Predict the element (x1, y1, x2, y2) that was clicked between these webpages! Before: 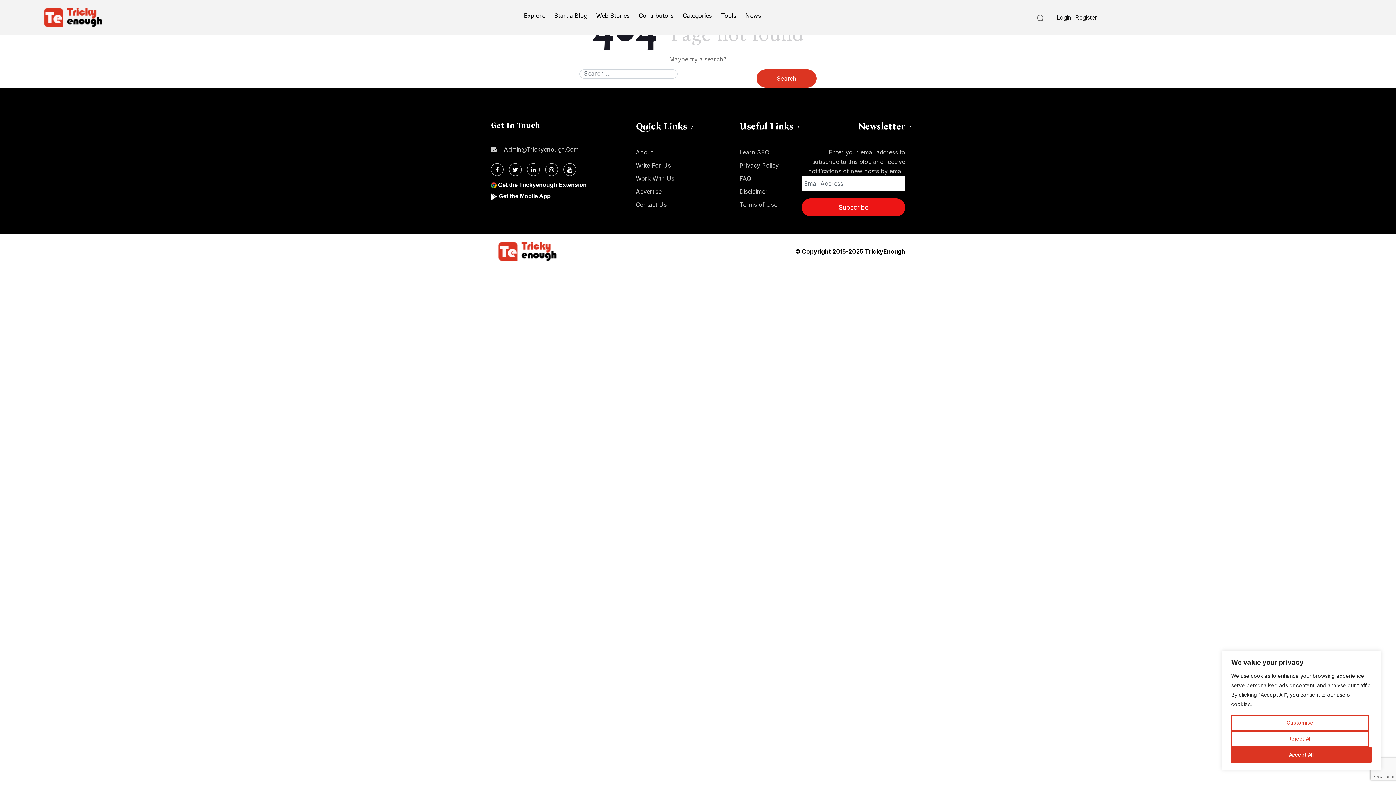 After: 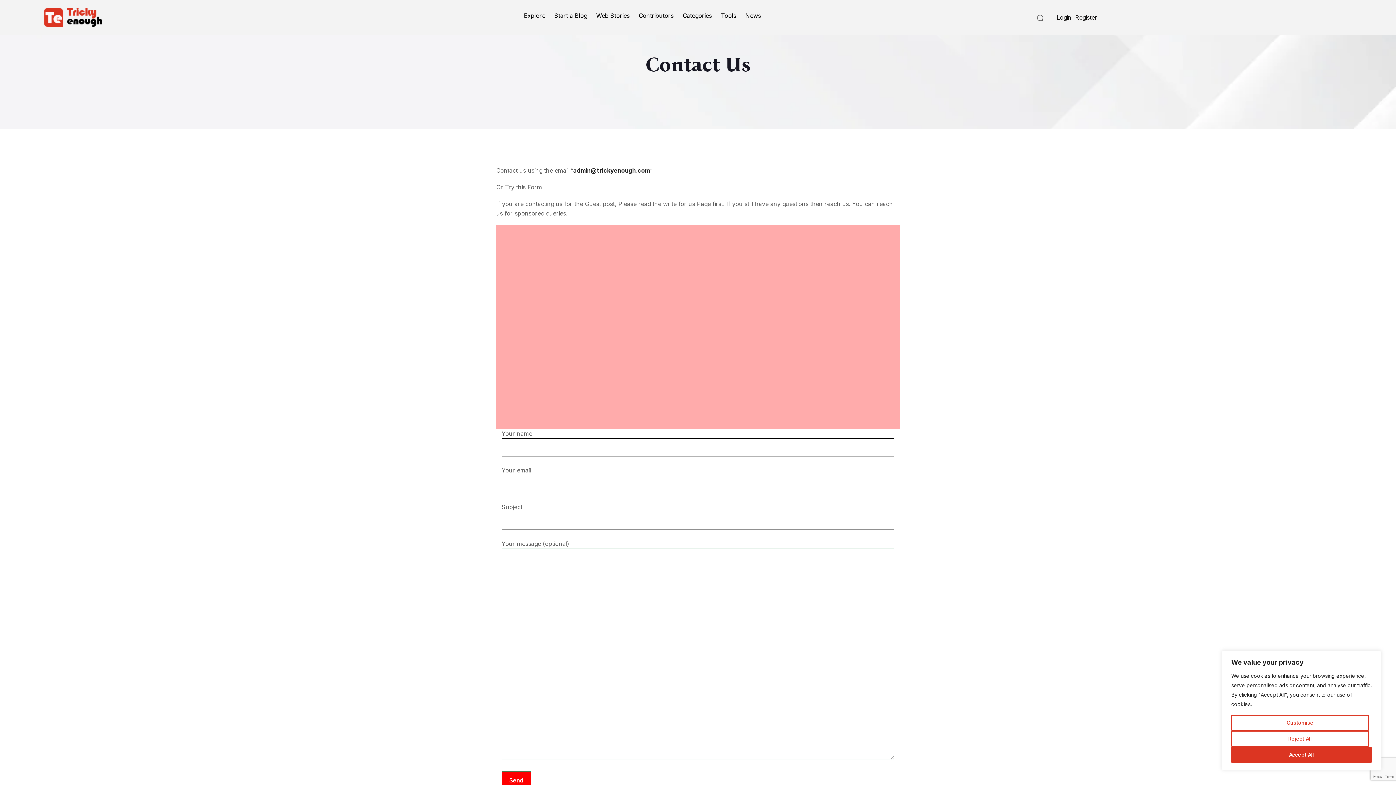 Action: label: Contact Us bbox: (636, 201, 666, 208)